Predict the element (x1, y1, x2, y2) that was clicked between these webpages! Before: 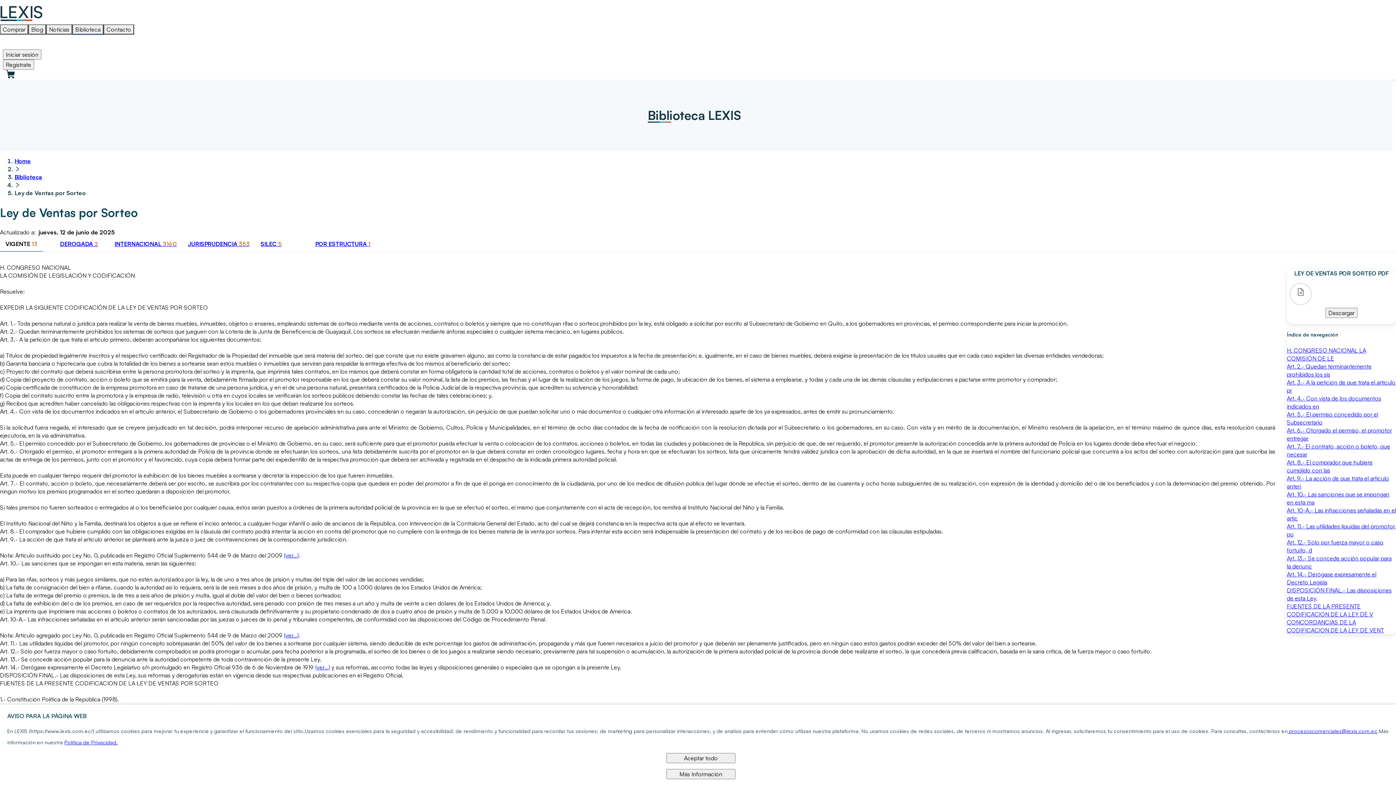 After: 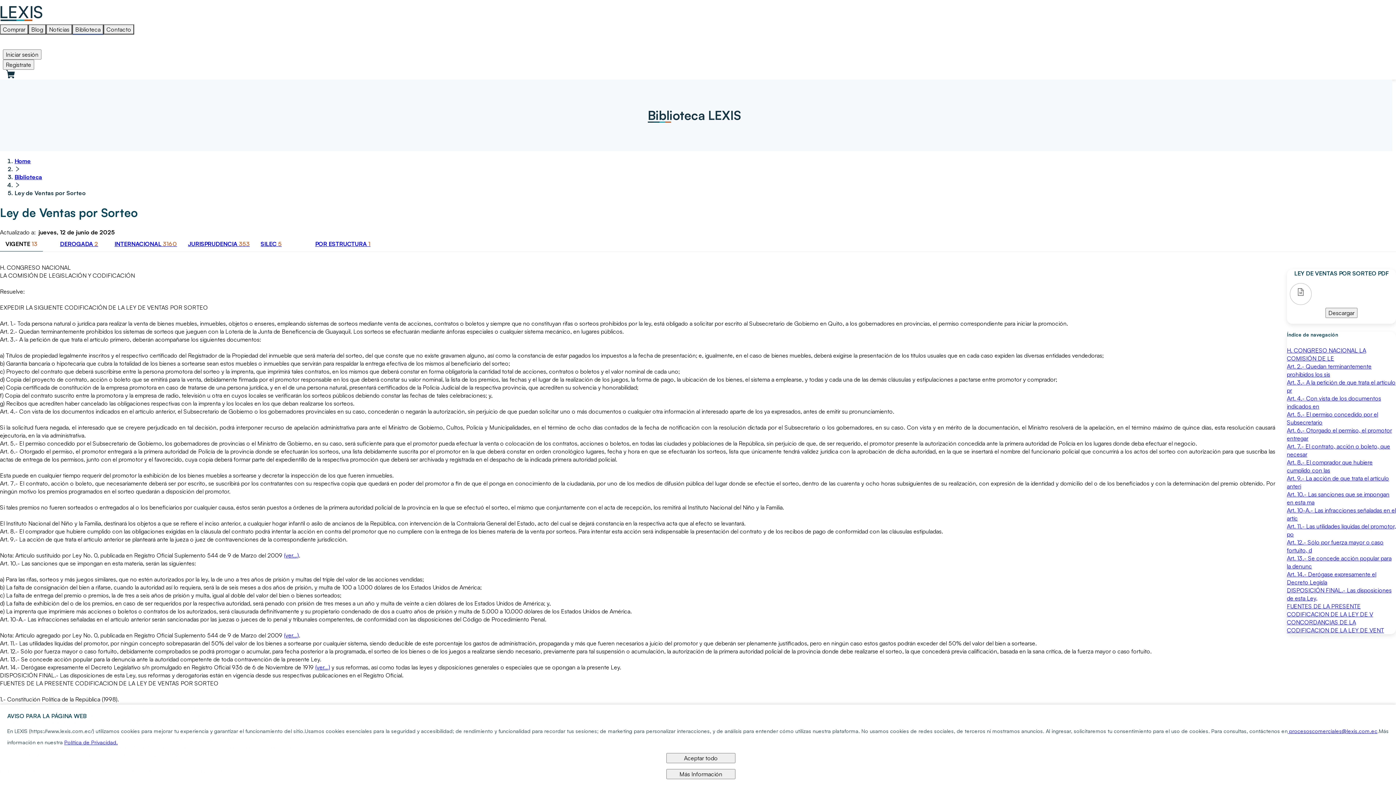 Action: bbox: (1288, 733, 1377, 739) label:  procesoscomerciales@lexis.com.ec